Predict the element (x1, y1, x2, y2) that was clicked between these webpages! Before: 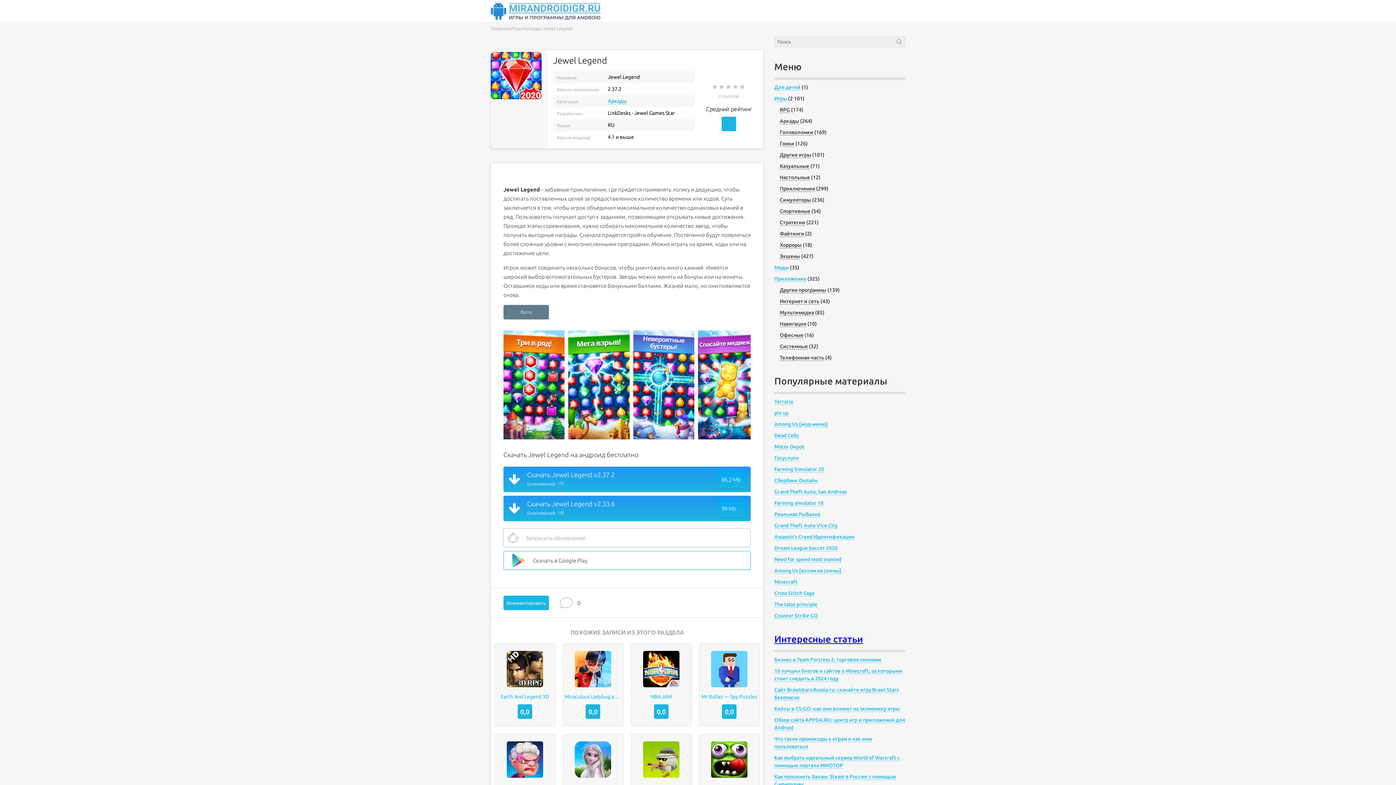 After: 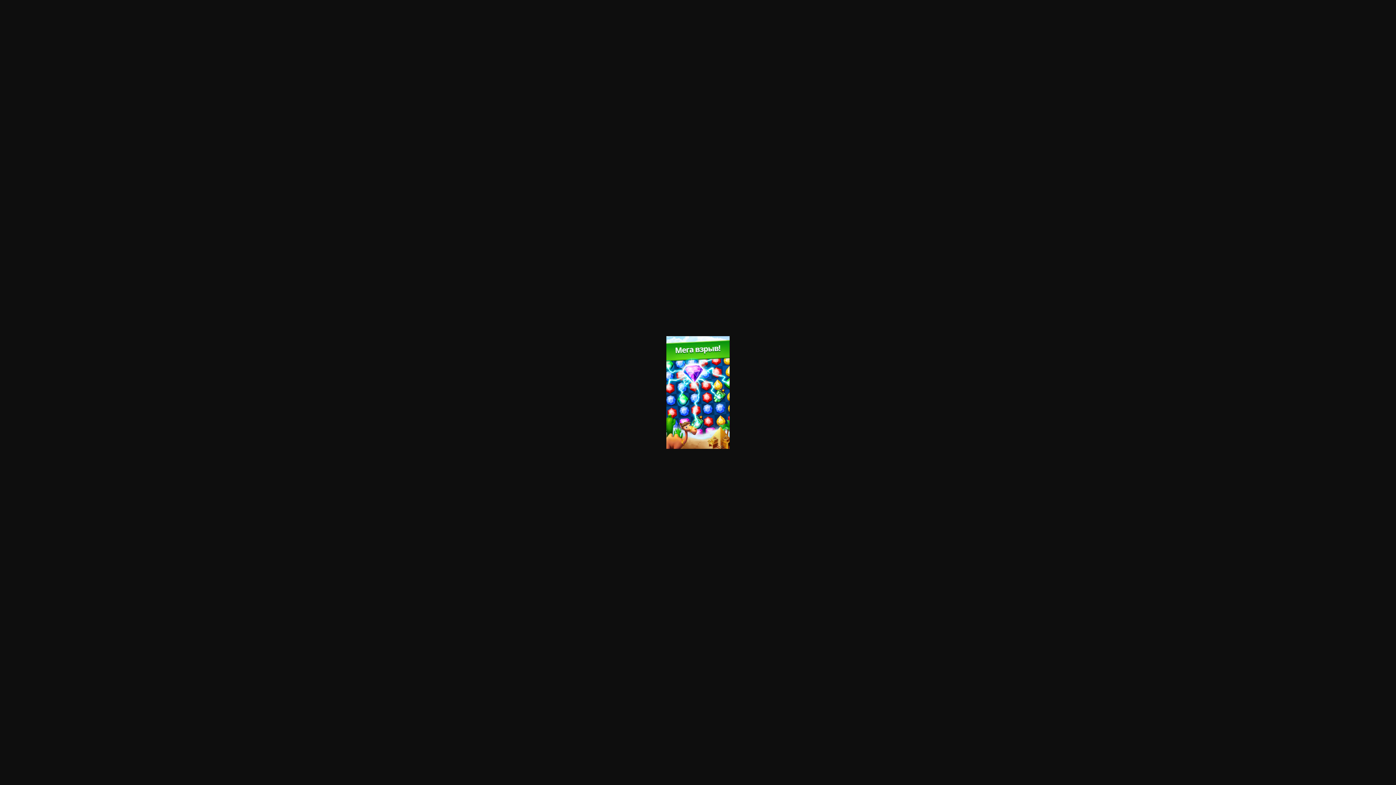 Action: bbox: (568, 330, 629, 439)